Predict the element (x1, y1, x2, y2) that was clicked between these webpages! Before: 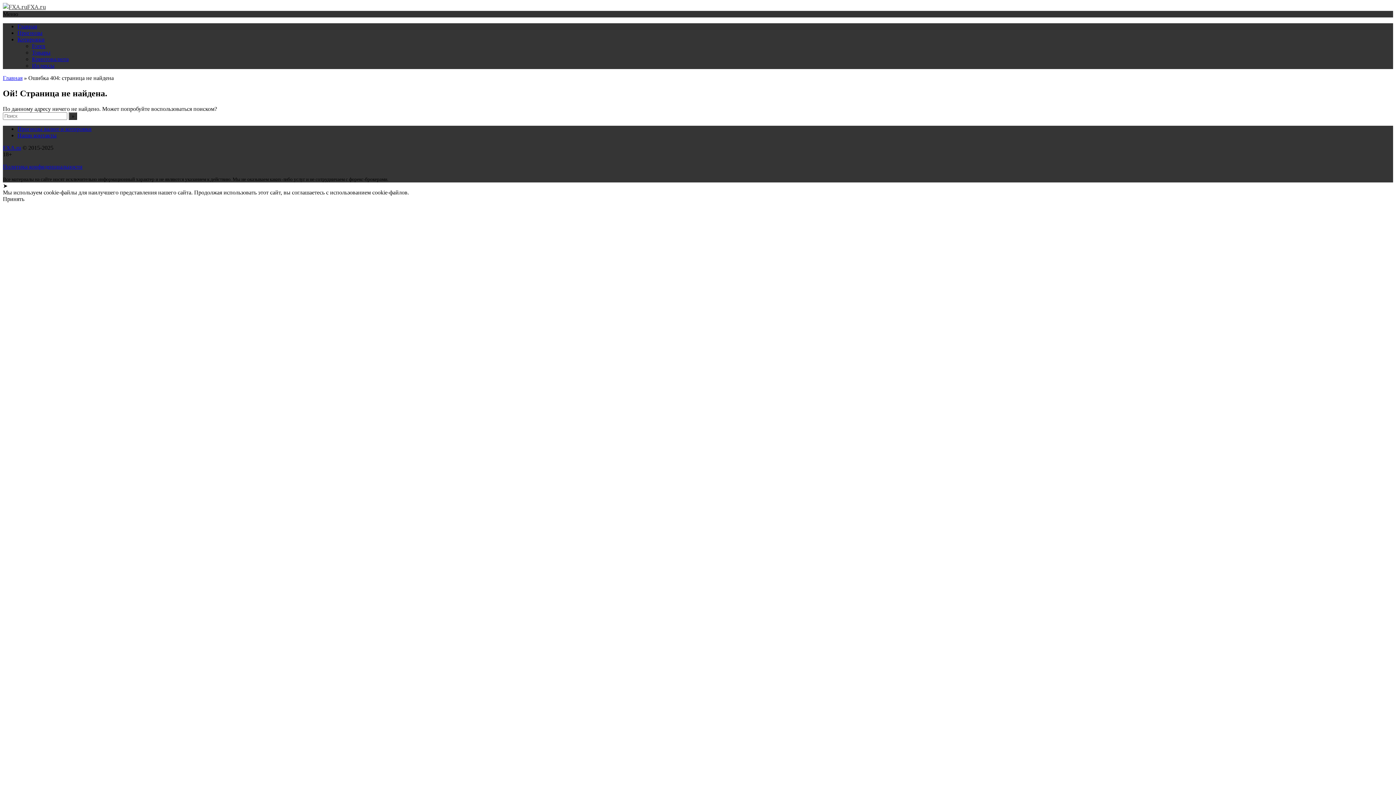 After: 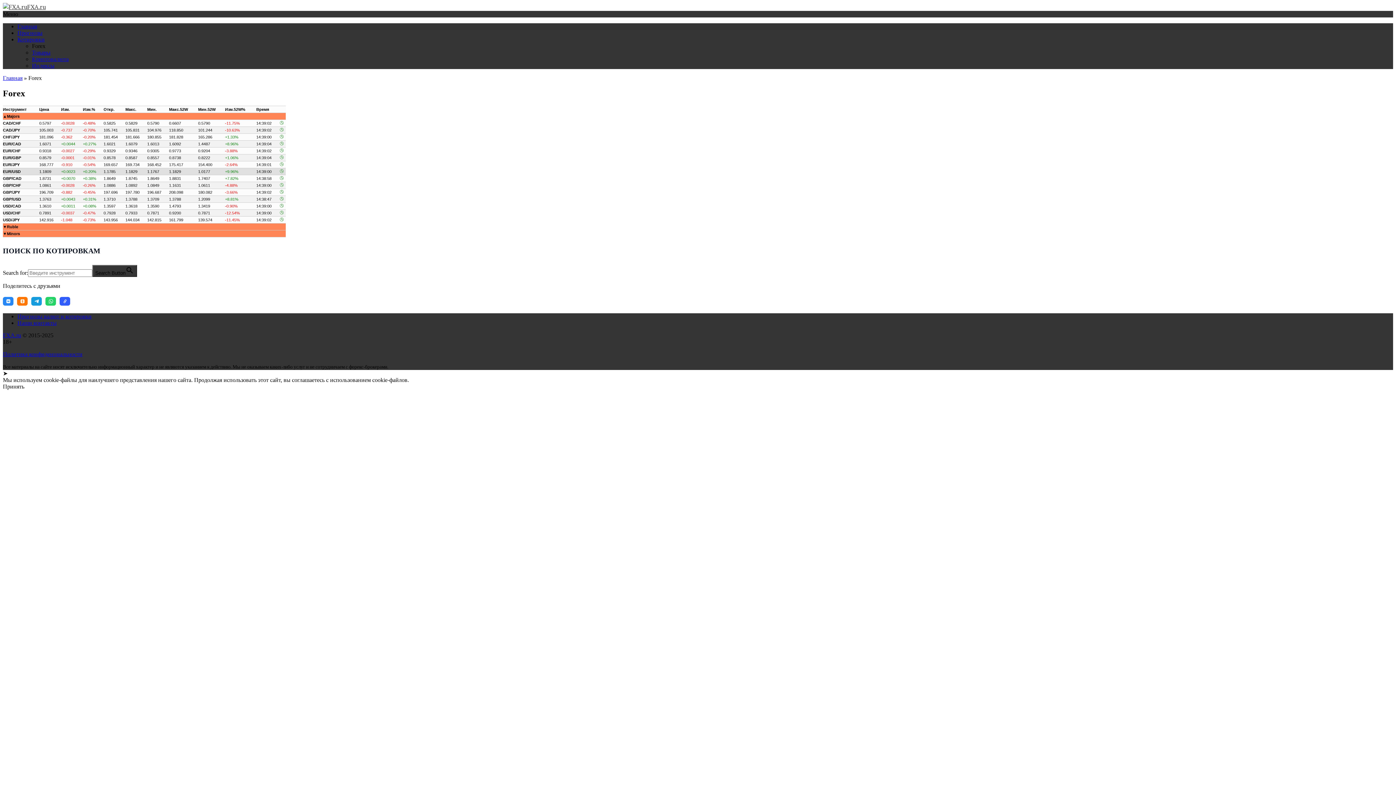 Action: label: Forex bbox: (32, 42, 45, 49)